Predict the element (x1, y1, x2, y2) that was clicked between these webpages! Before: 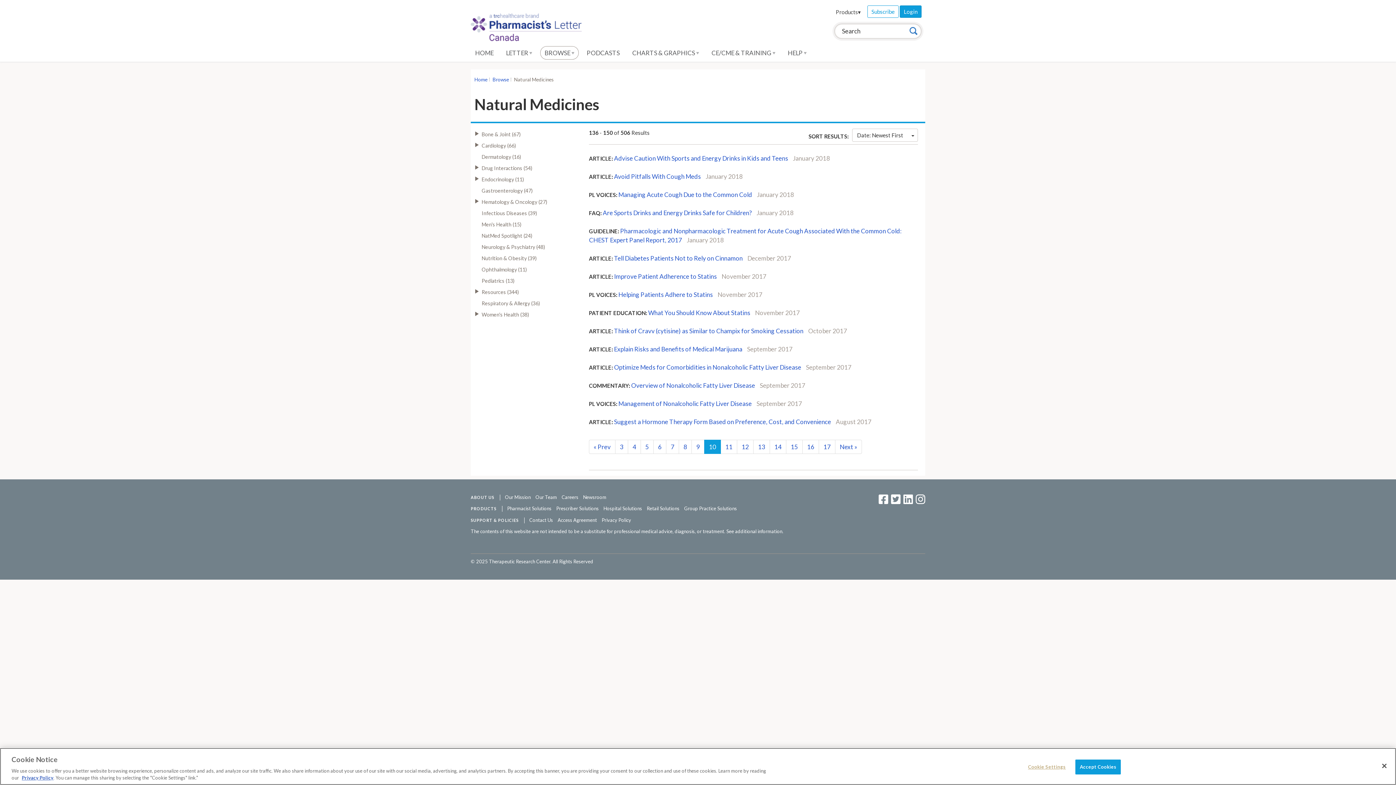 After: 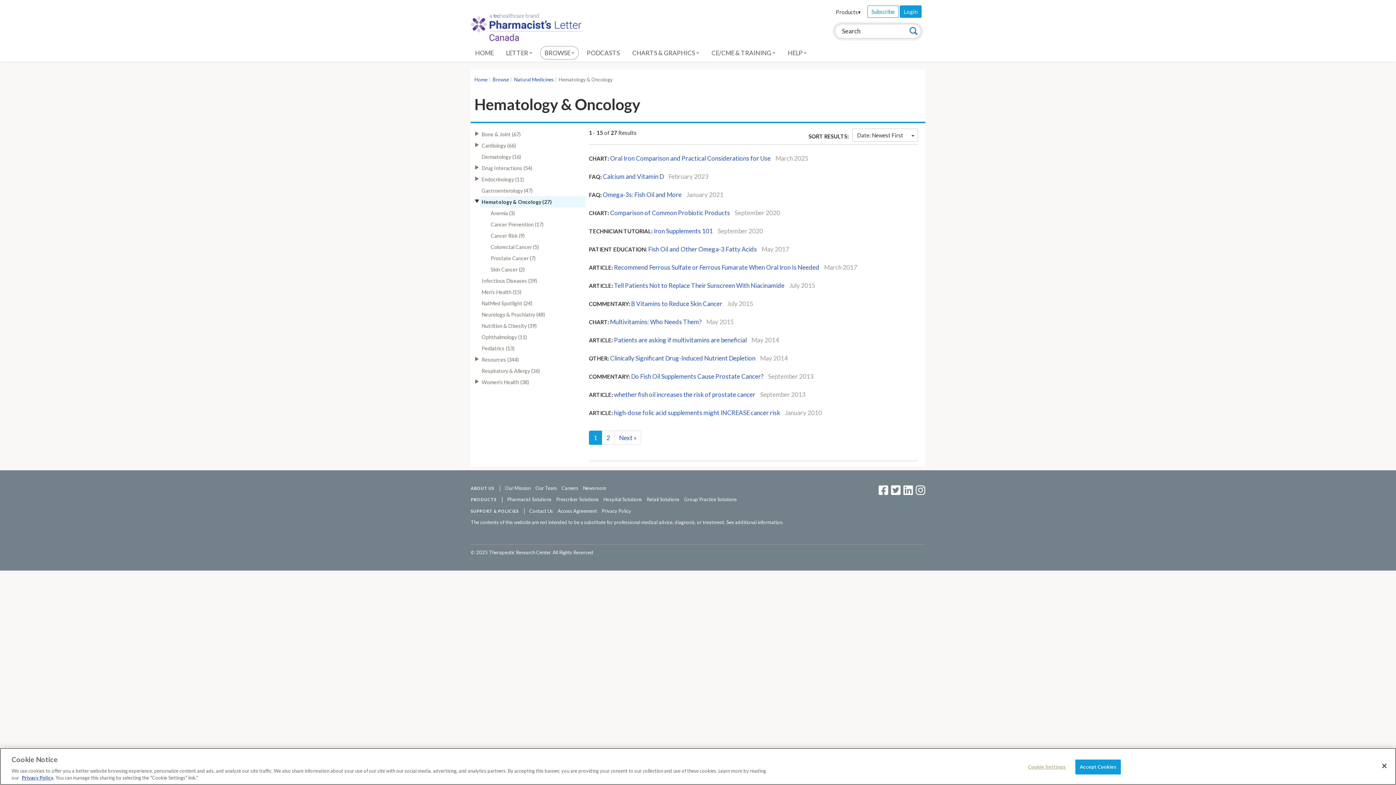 Action: bbox: (480, 196, 585, 207) label: Hematology & Oncology (27)